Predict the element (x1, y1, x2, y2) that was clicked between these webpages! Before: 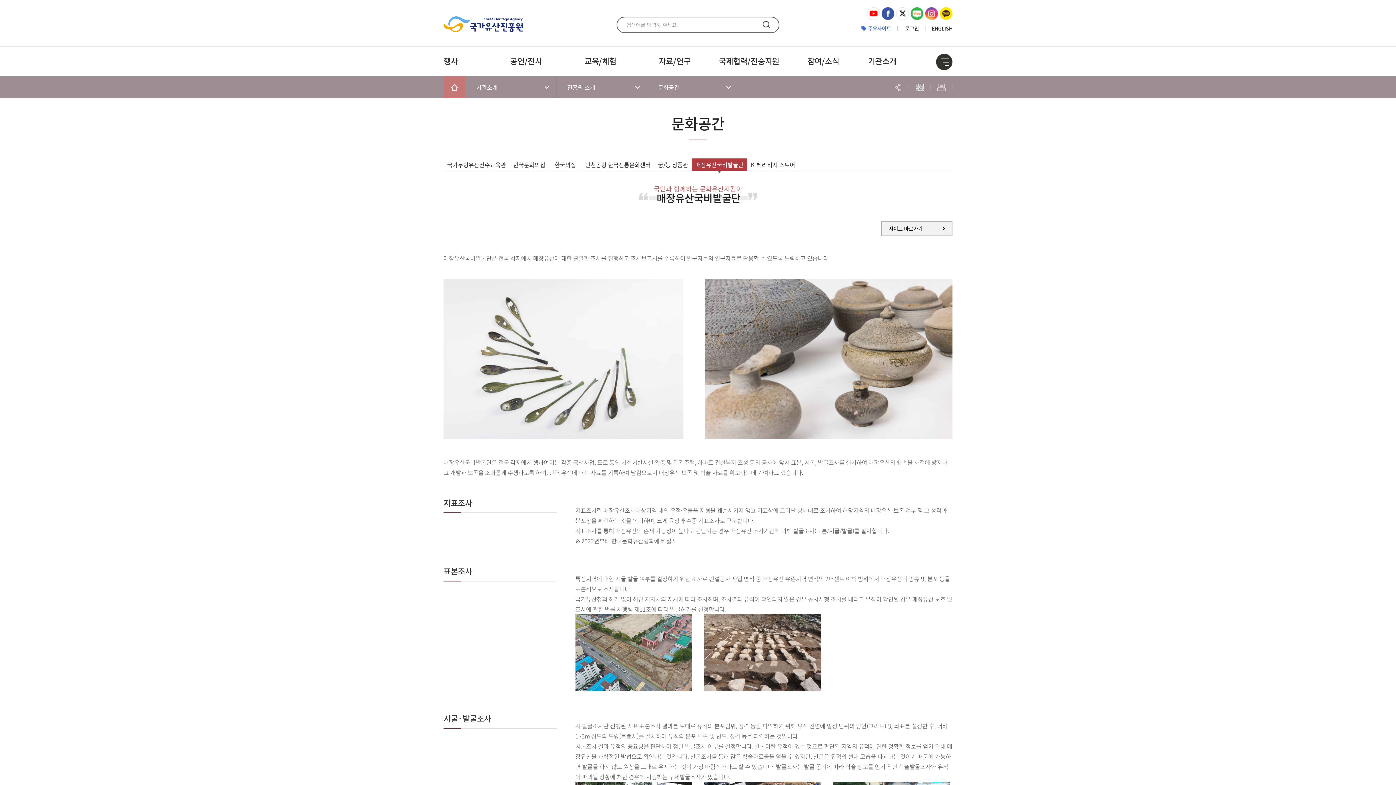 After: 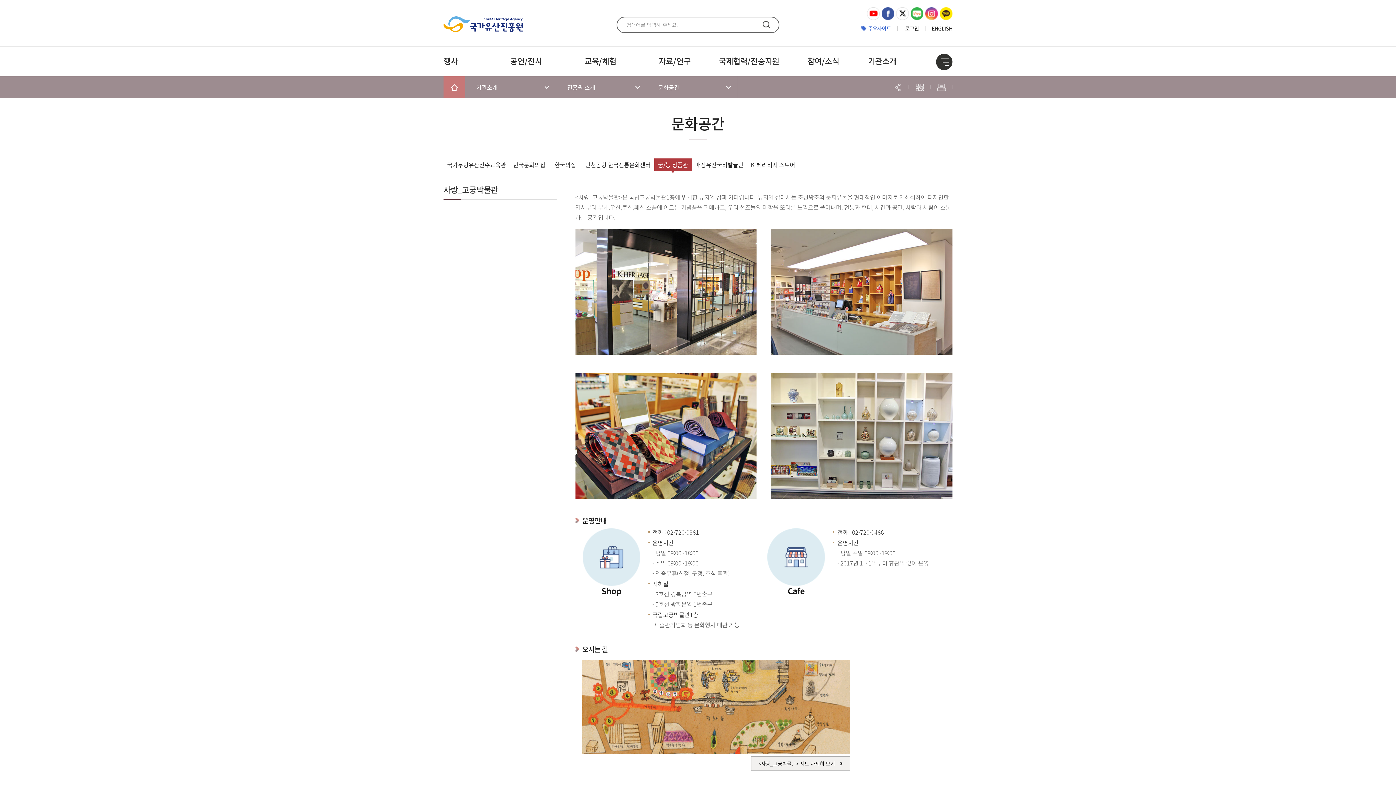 Action: label: 궁/능 상품관 bbox: (654, 158, 691, 170)